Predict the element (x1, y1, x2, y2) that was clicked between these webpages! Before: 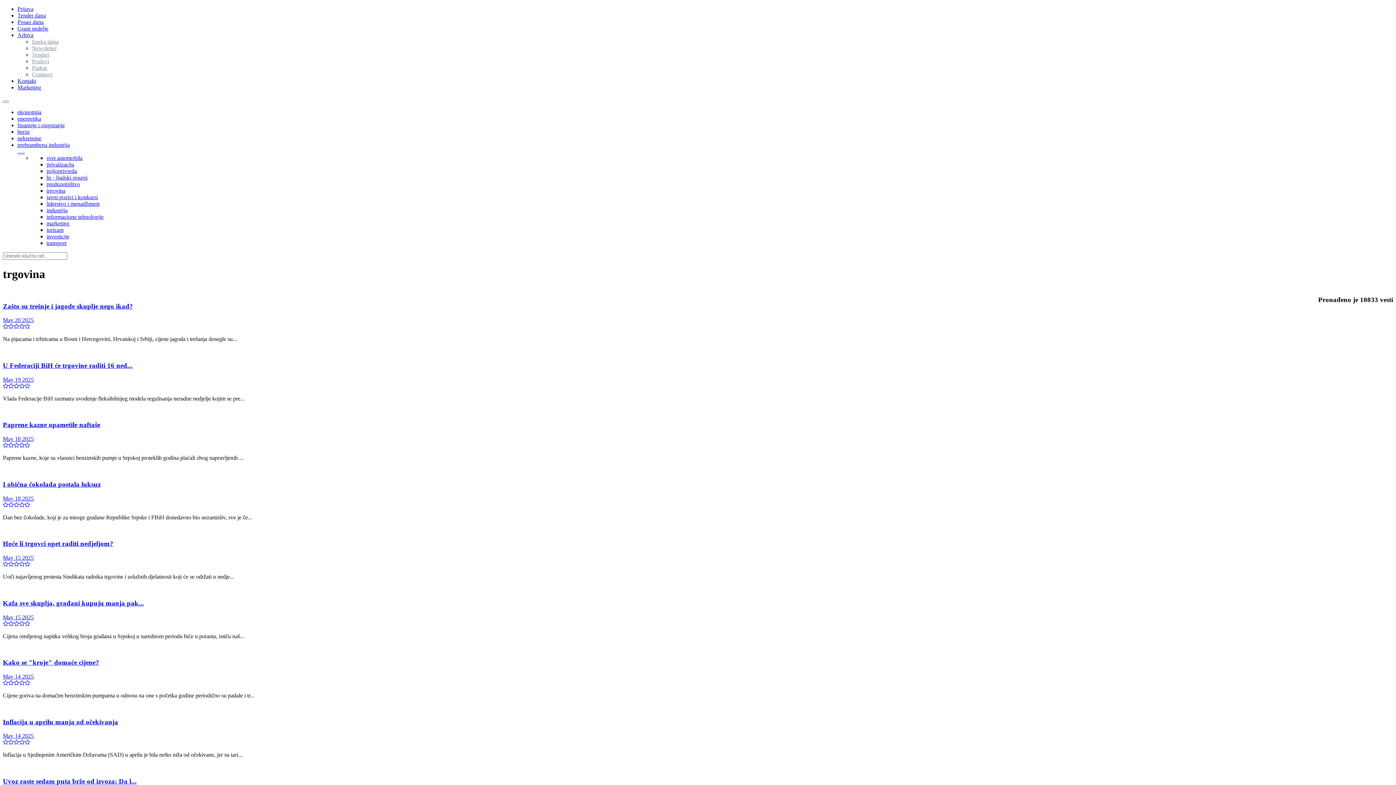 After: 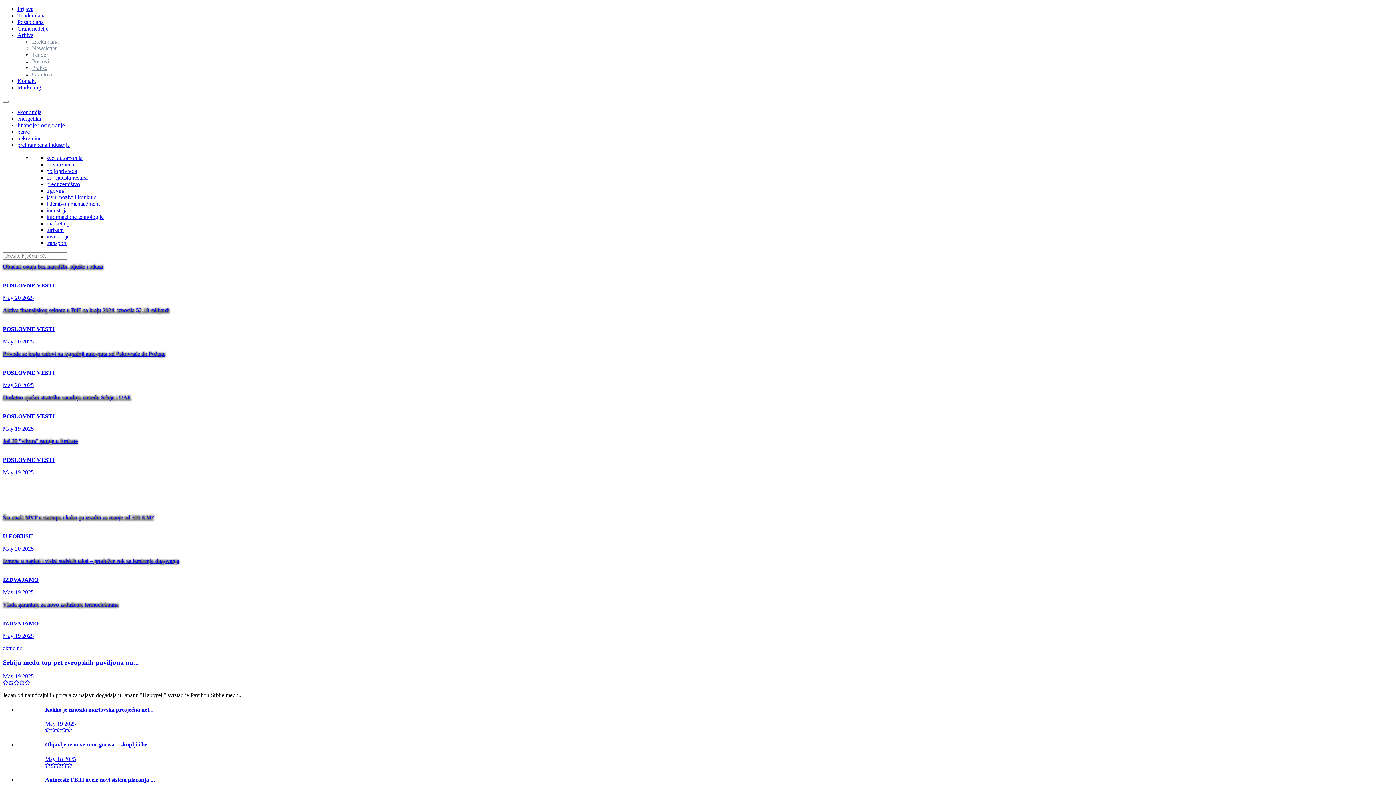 Action: bbox: (17, 5, 33, 12) label: Prijava